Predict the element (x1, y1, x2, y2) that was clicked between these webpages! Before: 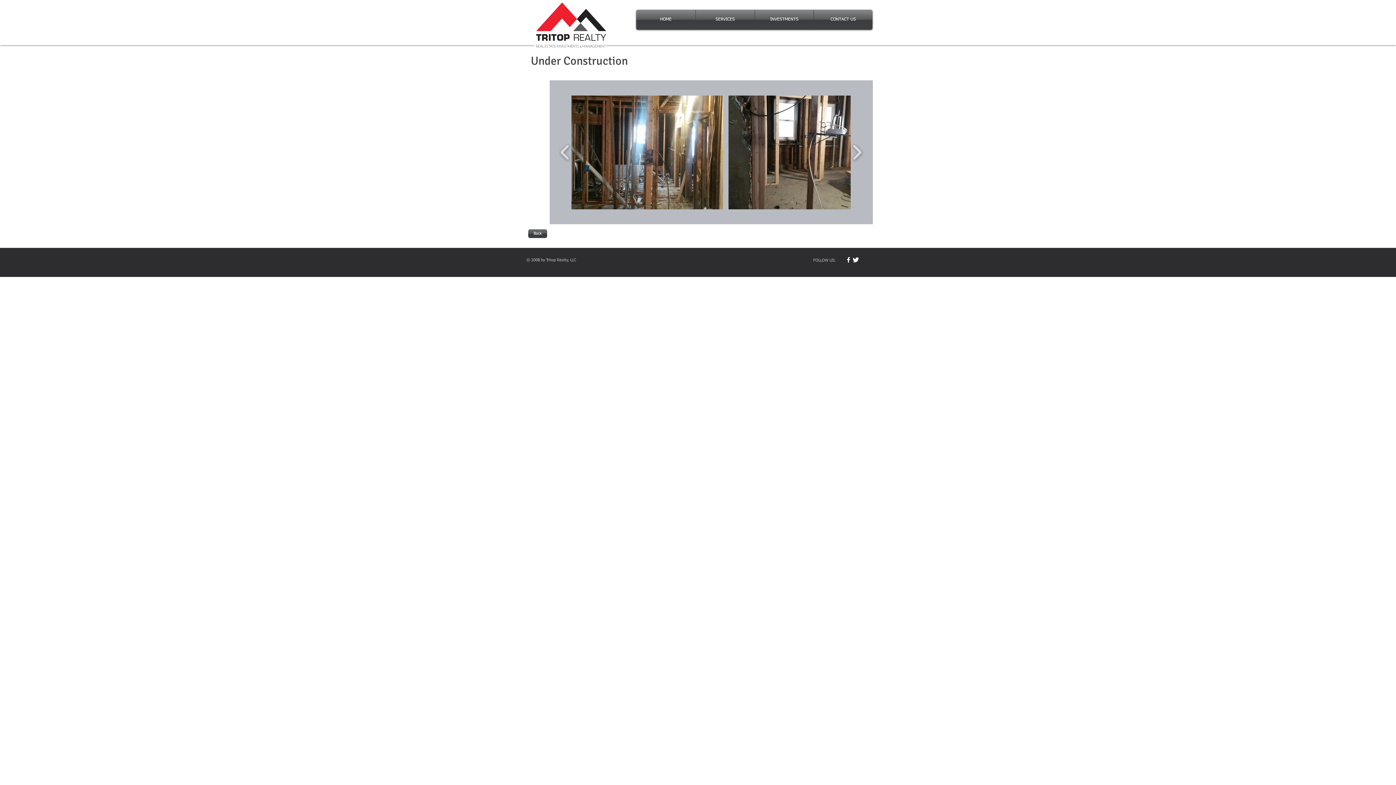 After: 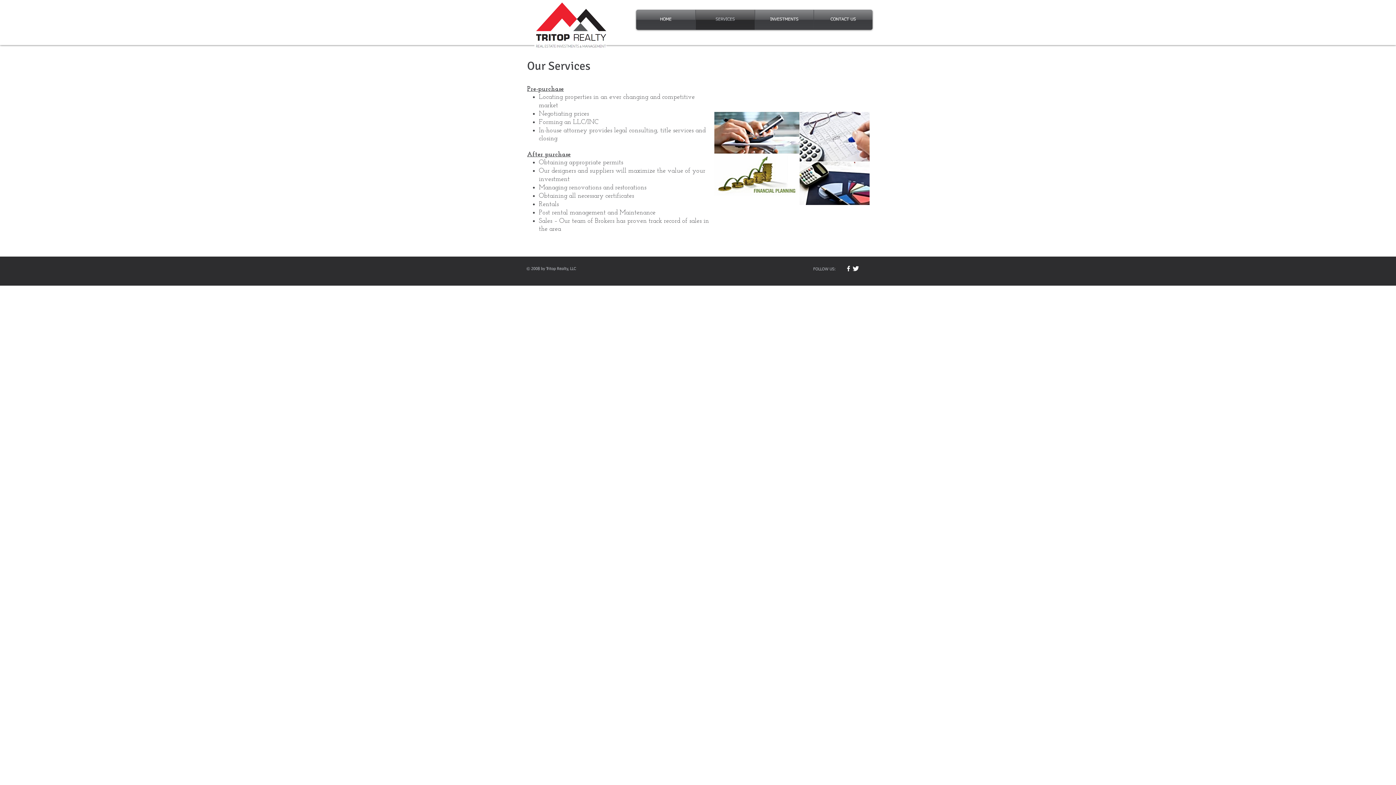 Action: bbox: (696, 9, 754, 29) label: SERVICES